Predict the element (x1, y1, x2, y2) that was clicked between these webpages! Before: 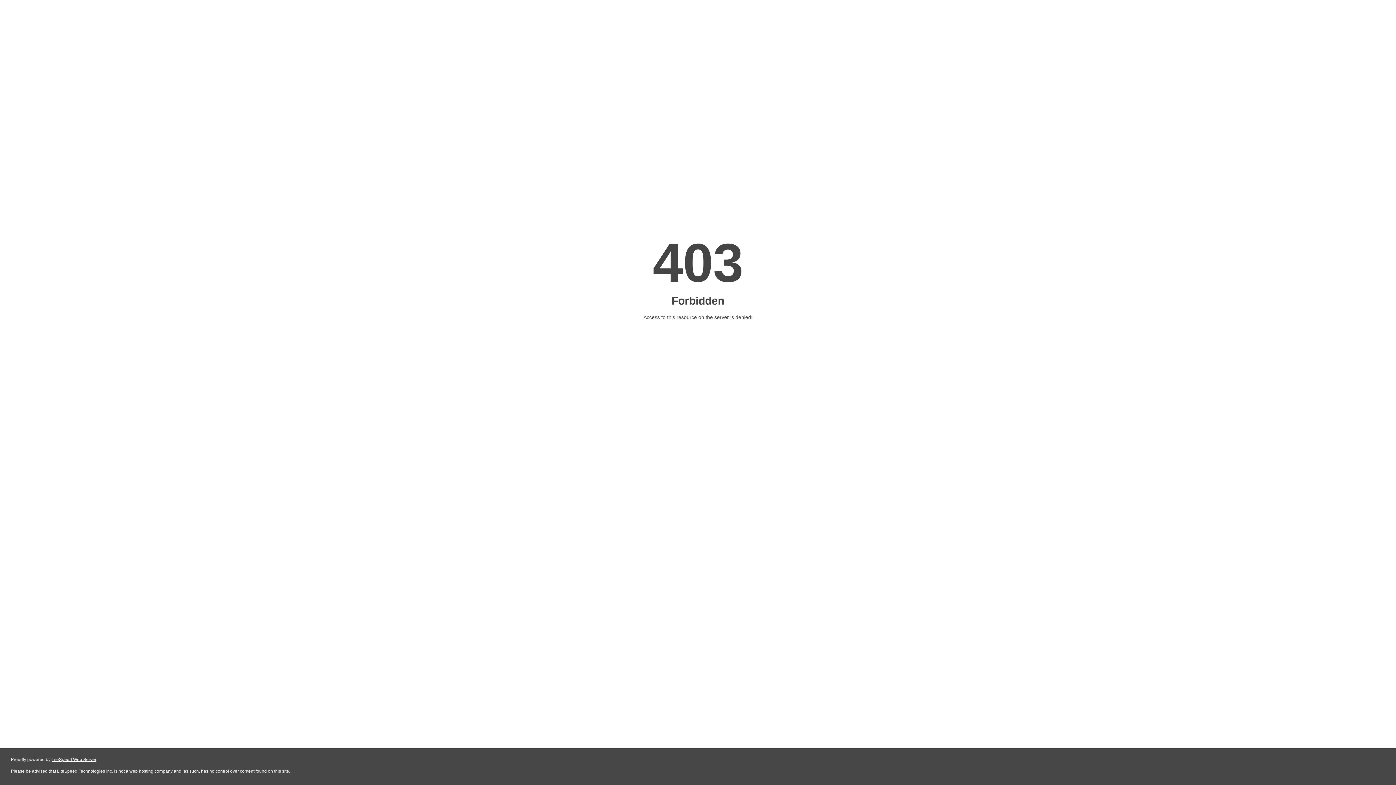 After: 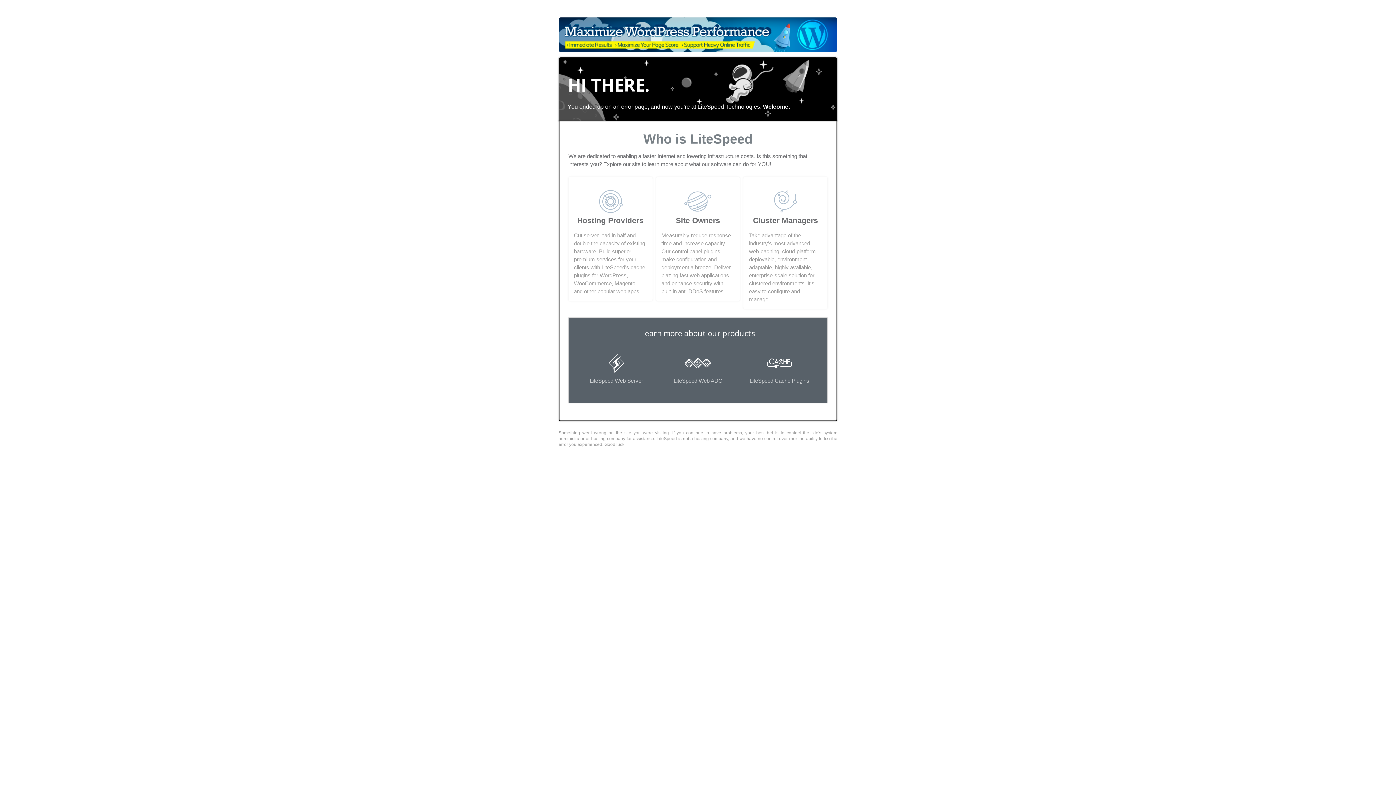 Action: label: LiteSpeed Web Server bbox: (51, 757, 96, 762)